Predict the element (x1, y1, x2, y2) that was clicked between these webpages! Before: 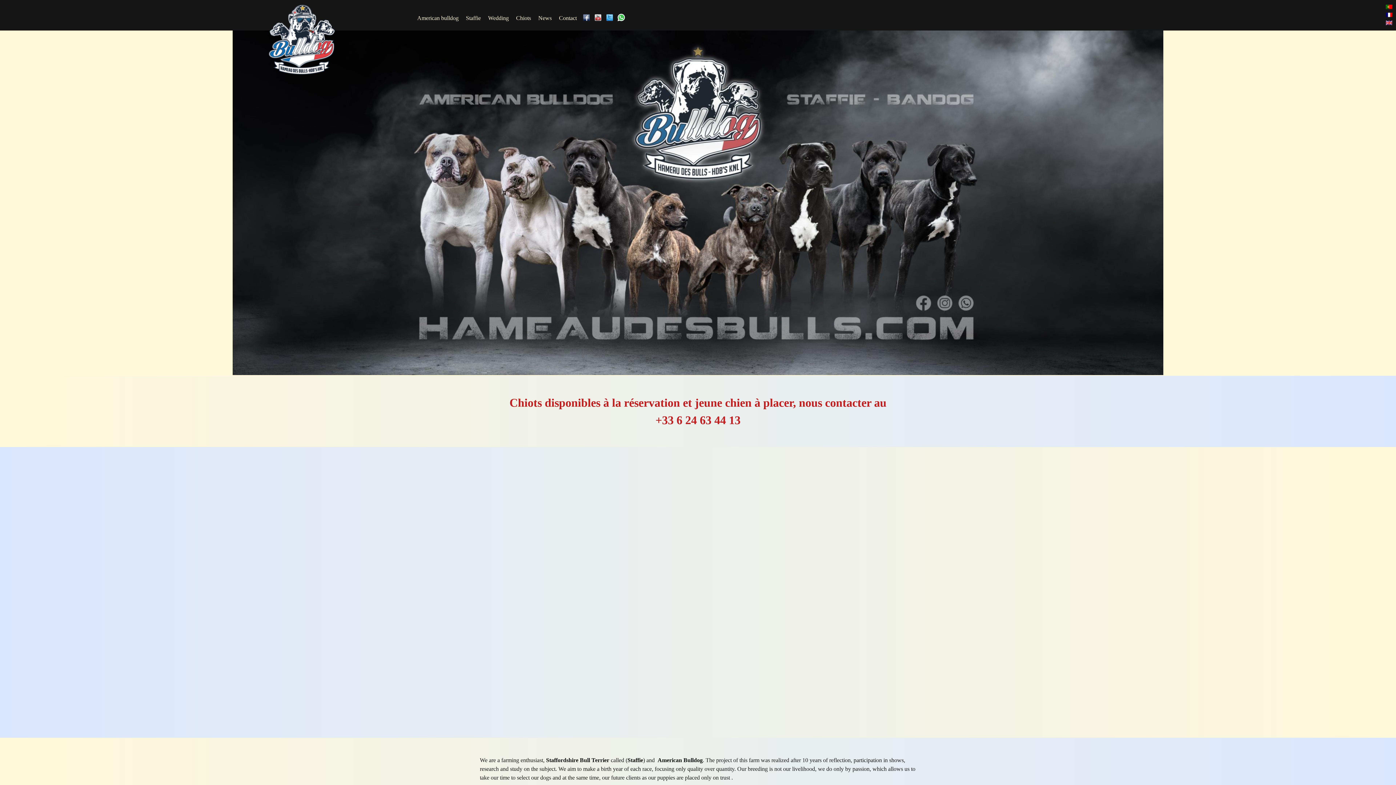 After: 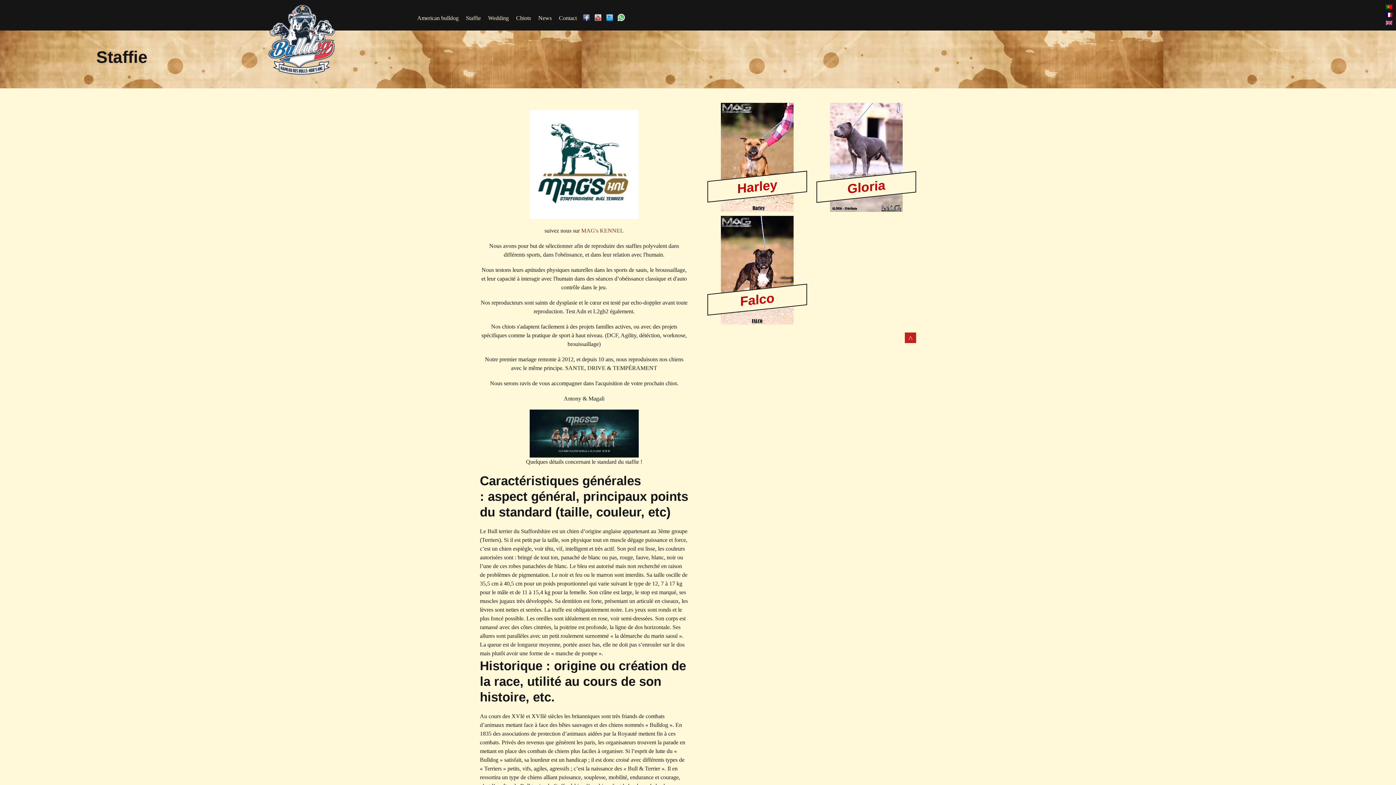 Action: label: Staffie bbox: (462, 9, 491, 26)